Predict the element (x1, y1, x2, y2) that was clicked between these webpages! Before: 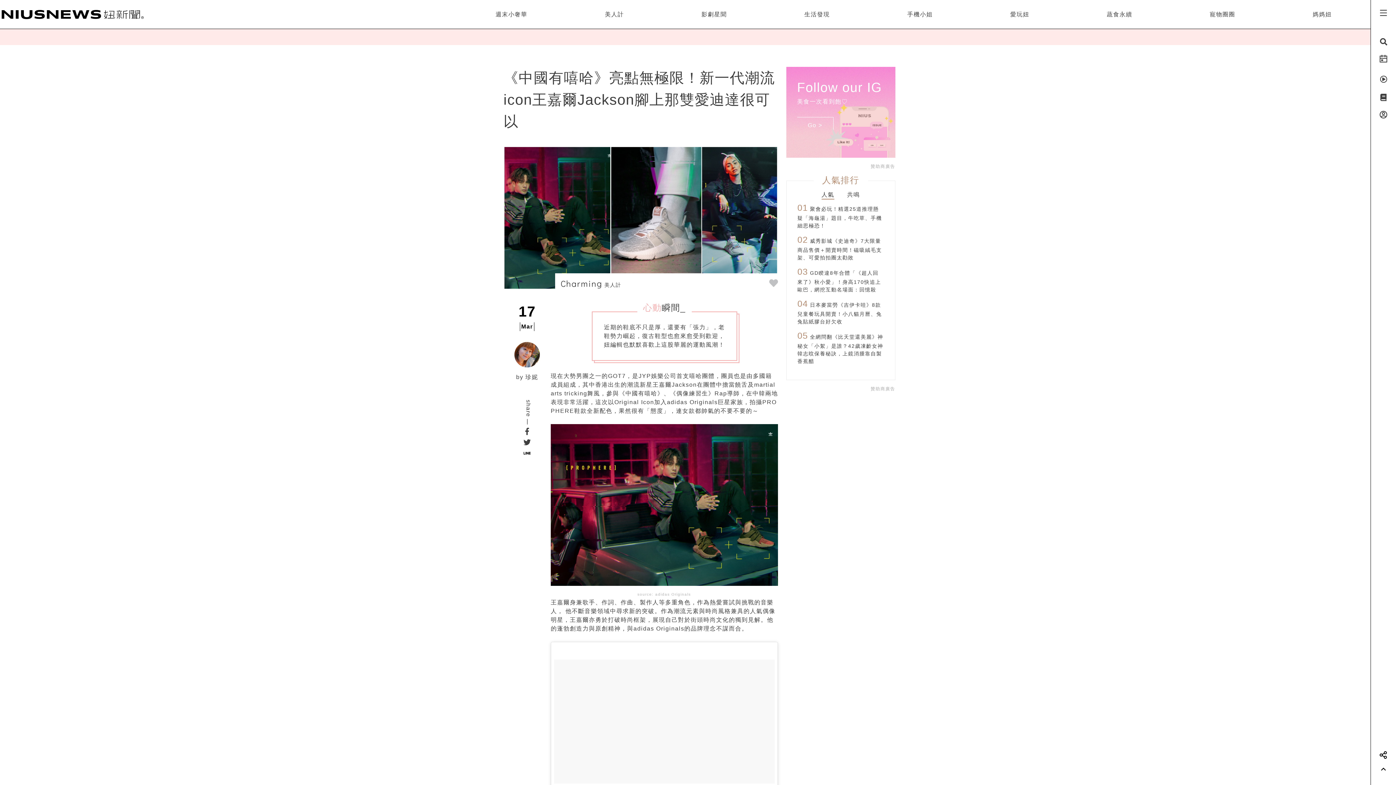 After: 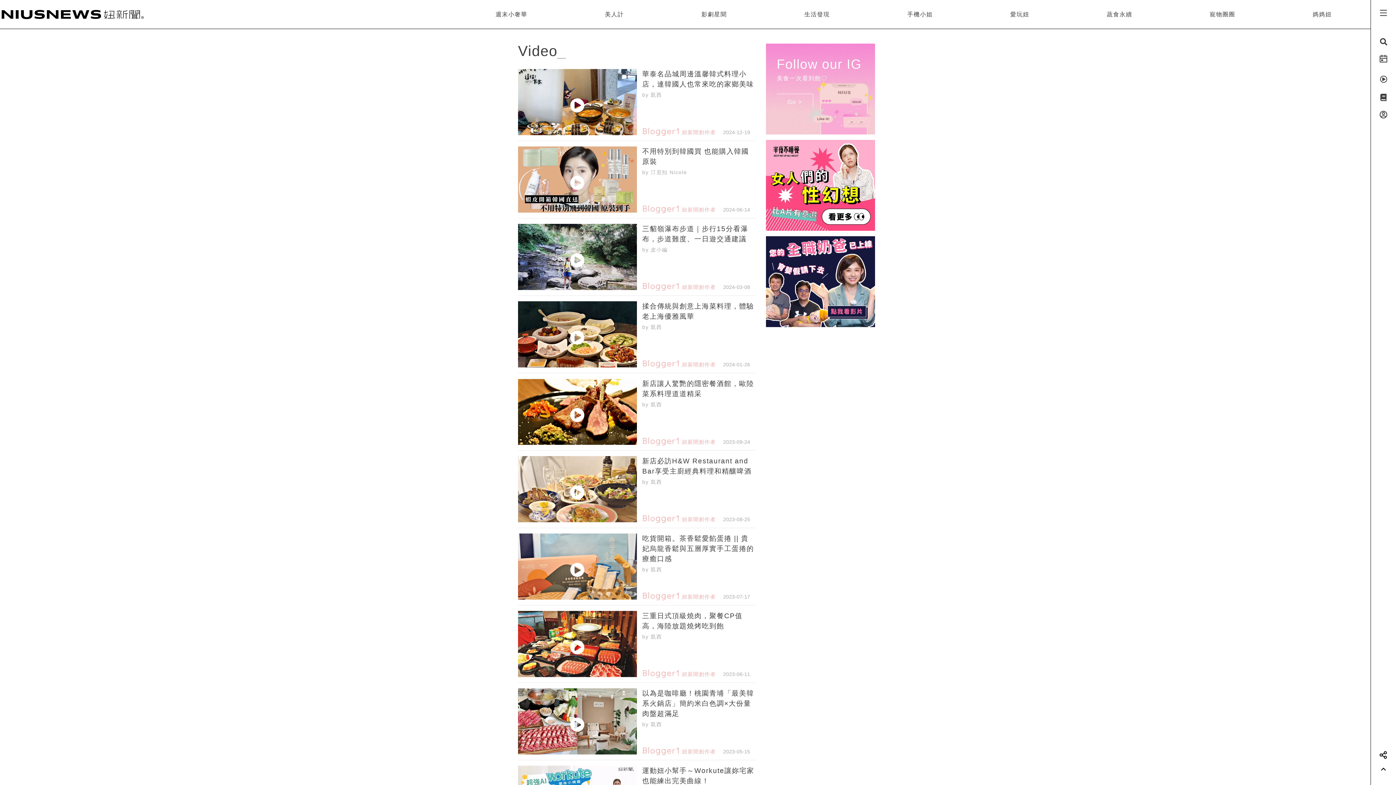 Action: bbox: (1380, 75, 1387, 83)